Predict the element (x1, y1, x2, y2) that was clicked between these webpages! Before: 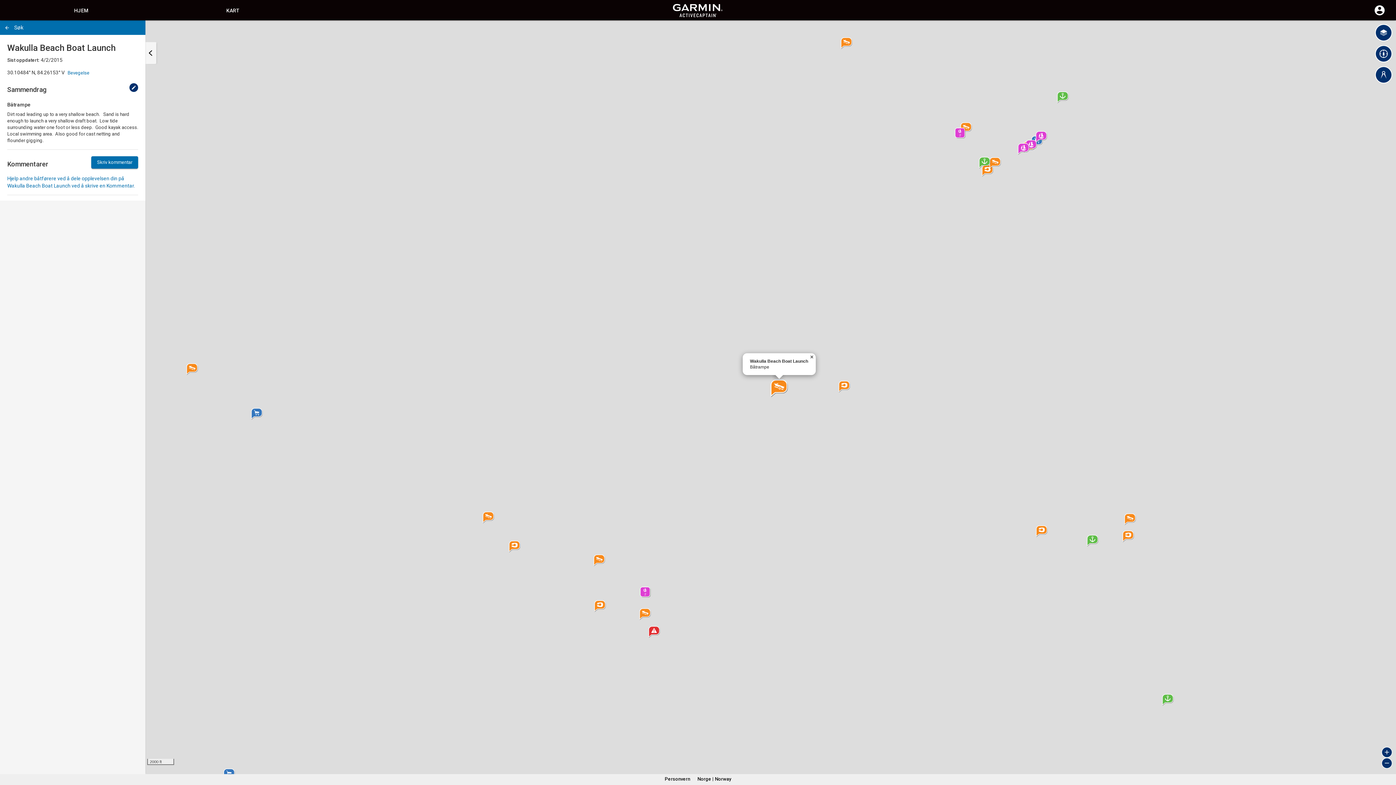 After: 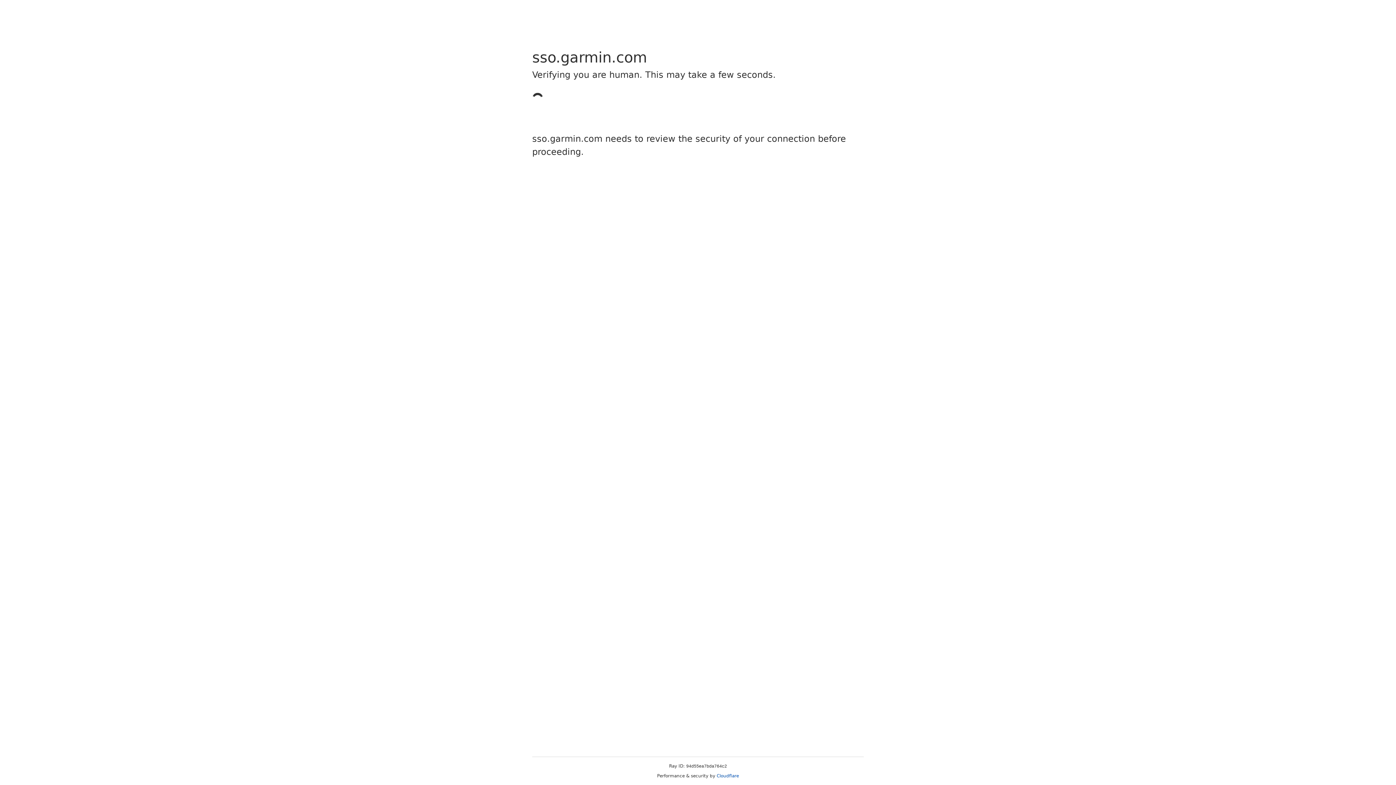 Action: bbox: (91, 156, 138, 168) label: Skriv kommentar